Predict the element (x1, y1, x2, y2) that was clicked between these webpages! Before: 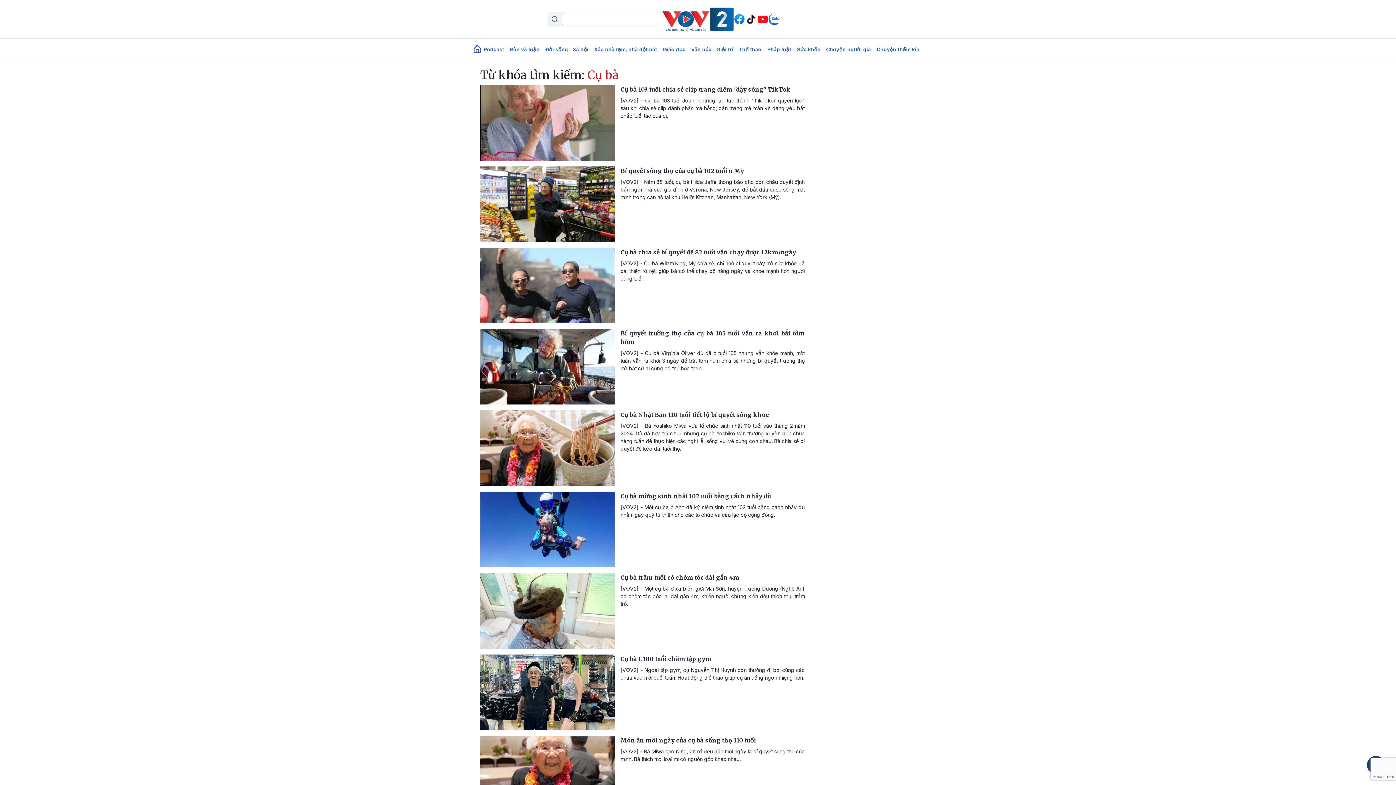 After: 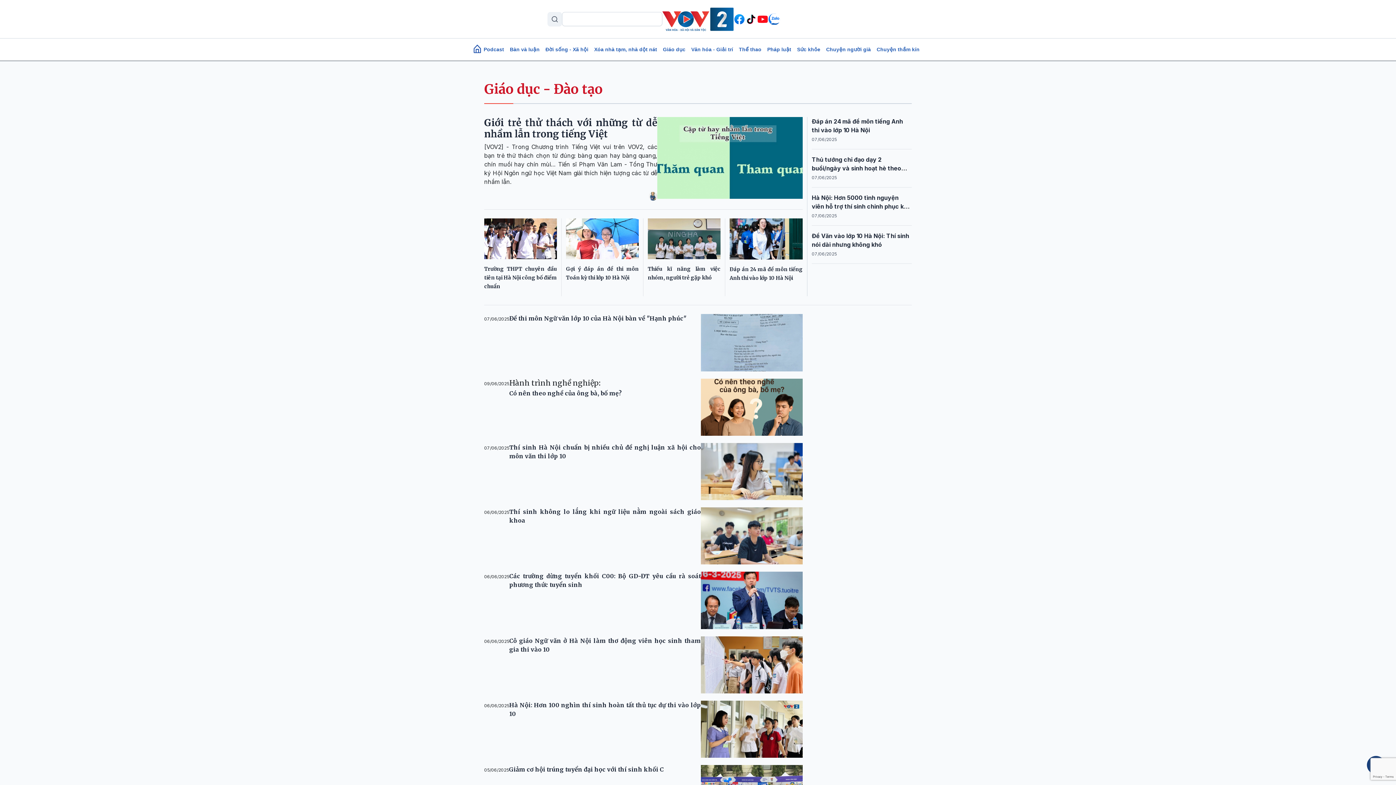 Action: label: Giáo dục bbox: (660, 42, 688, 56)